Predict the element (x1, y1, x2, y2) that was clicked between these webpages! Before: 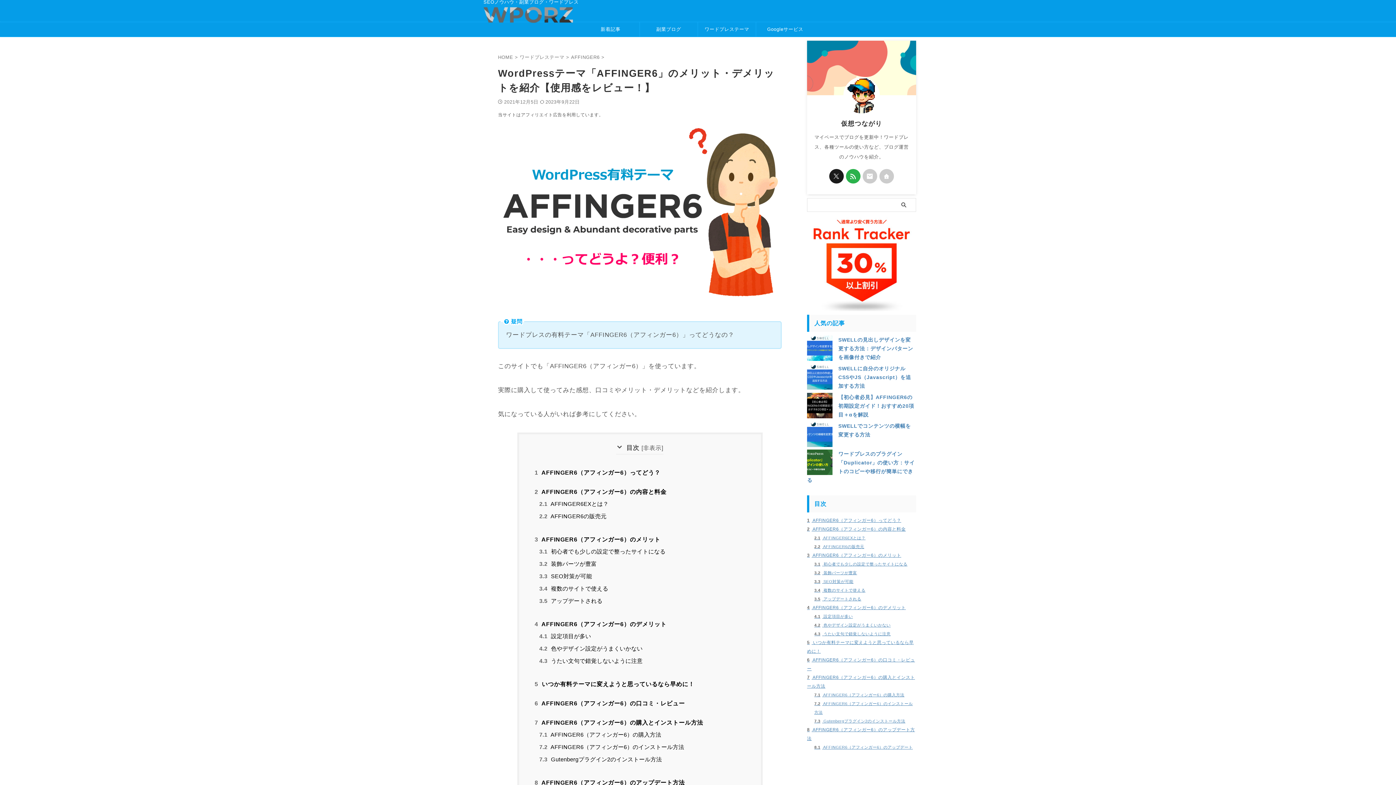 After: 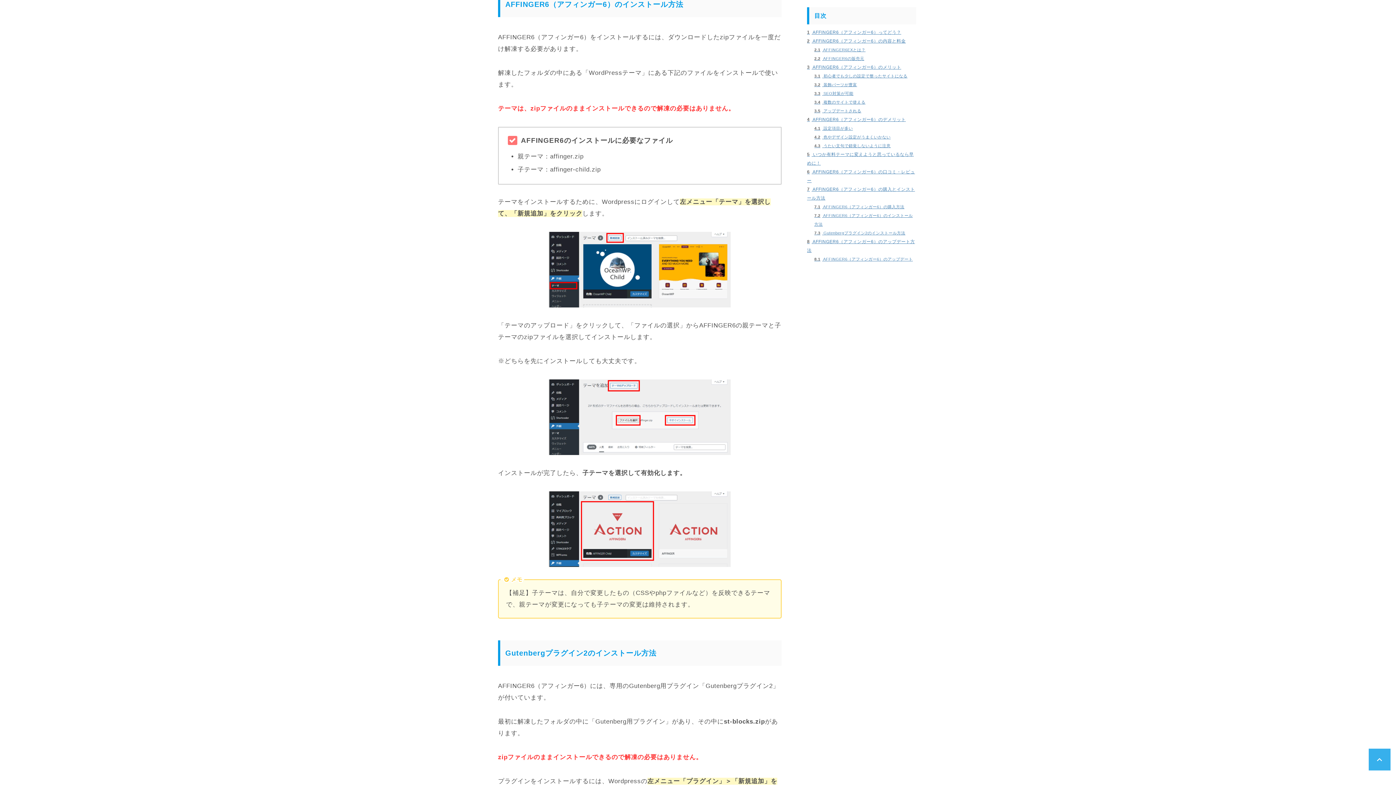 Action: bbox: (539, 742, 746, 752) label: 7.2 AFFINGER6（アフィンガー6）のインストール方法